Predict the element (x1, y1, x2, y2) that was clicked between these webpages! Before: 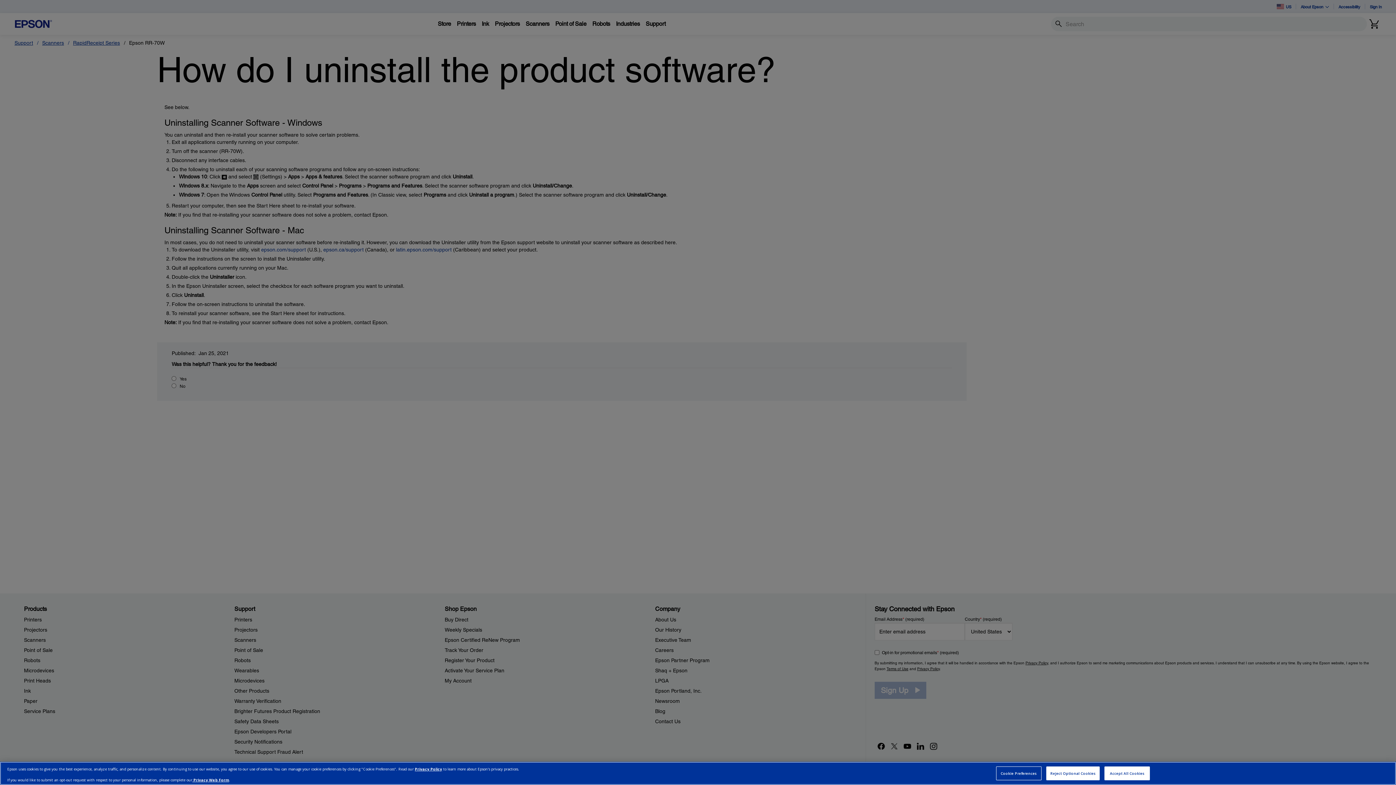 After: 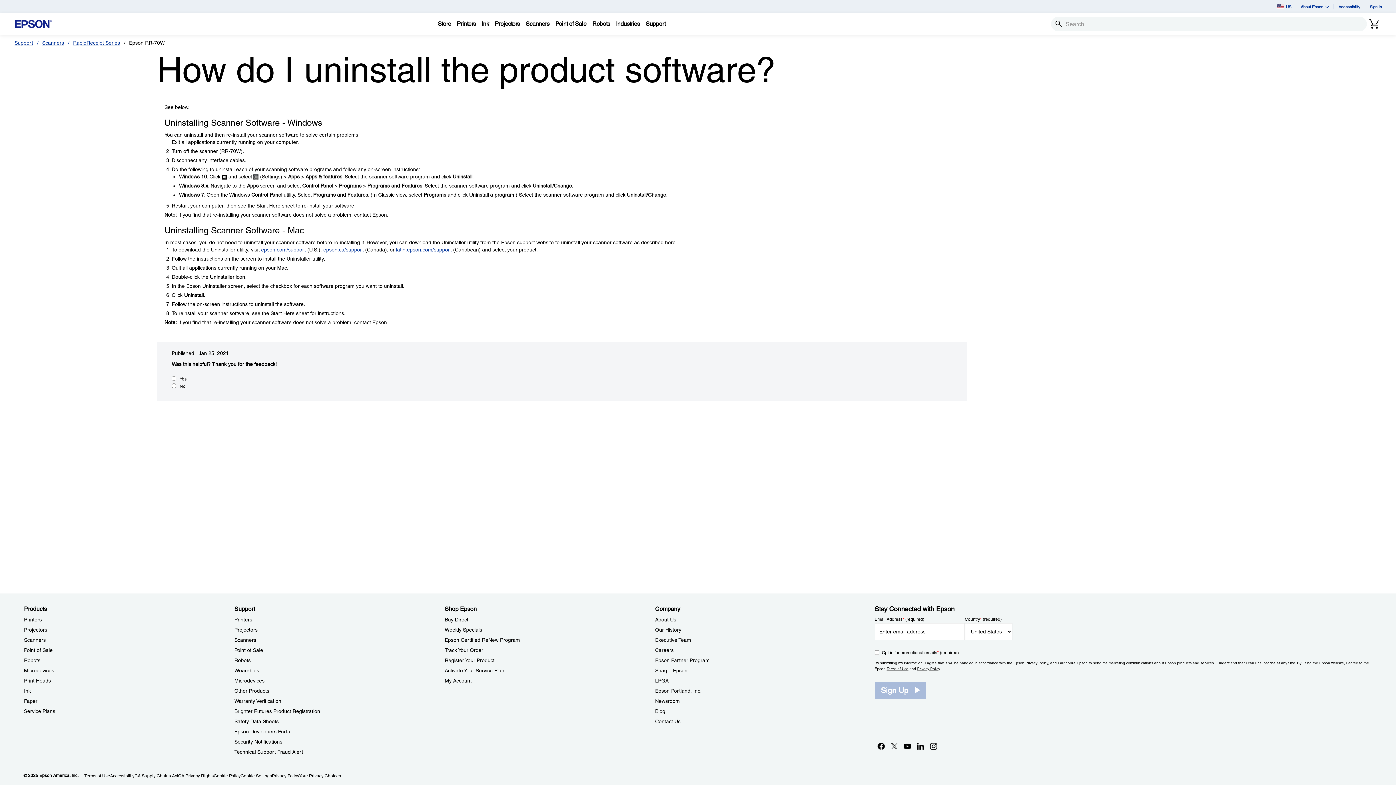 Action: bbox: (1046, 766, 1100, 780) label: Reject Optional Cookies